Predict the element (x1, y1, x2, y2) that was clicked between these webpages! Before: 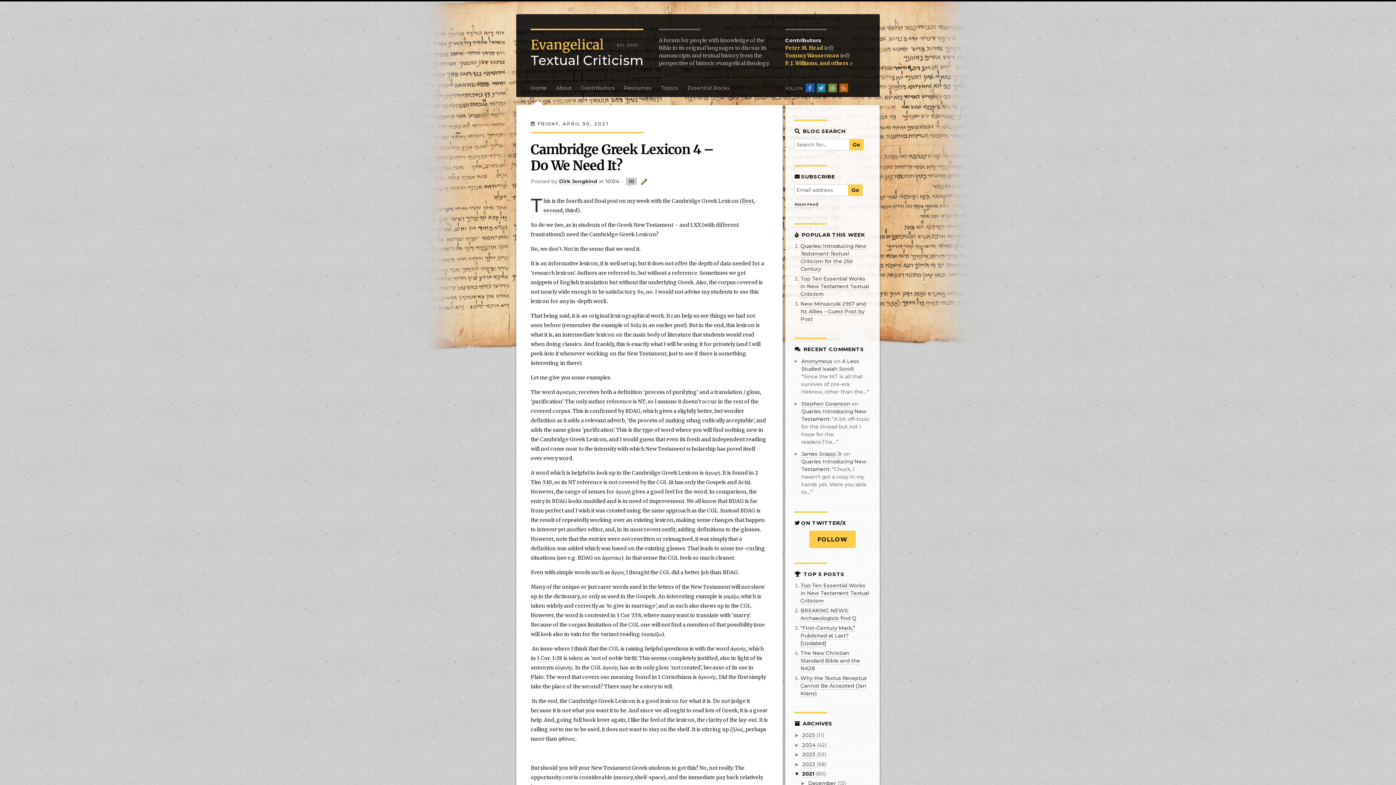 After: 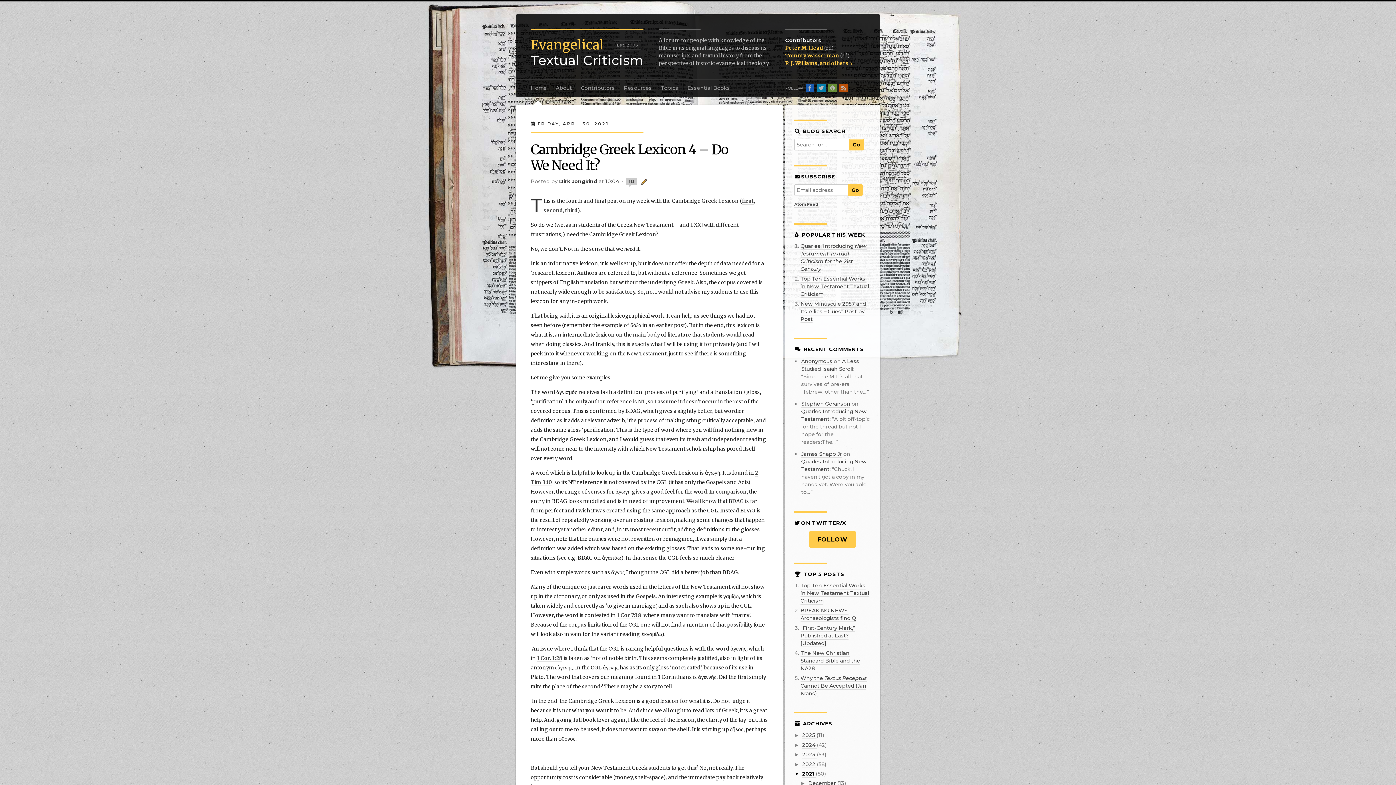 Action: label: 10:04 bbox: (605, 178, 619, 184)